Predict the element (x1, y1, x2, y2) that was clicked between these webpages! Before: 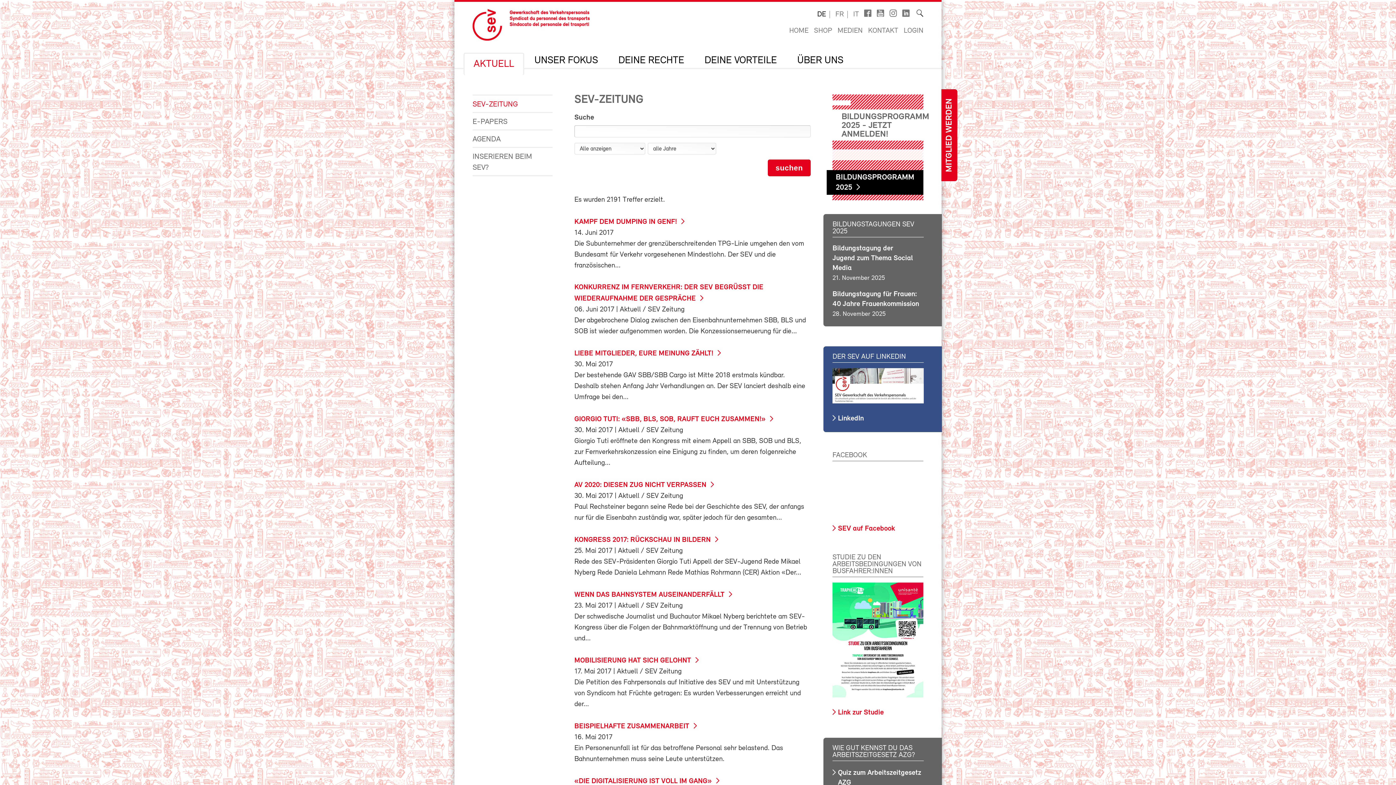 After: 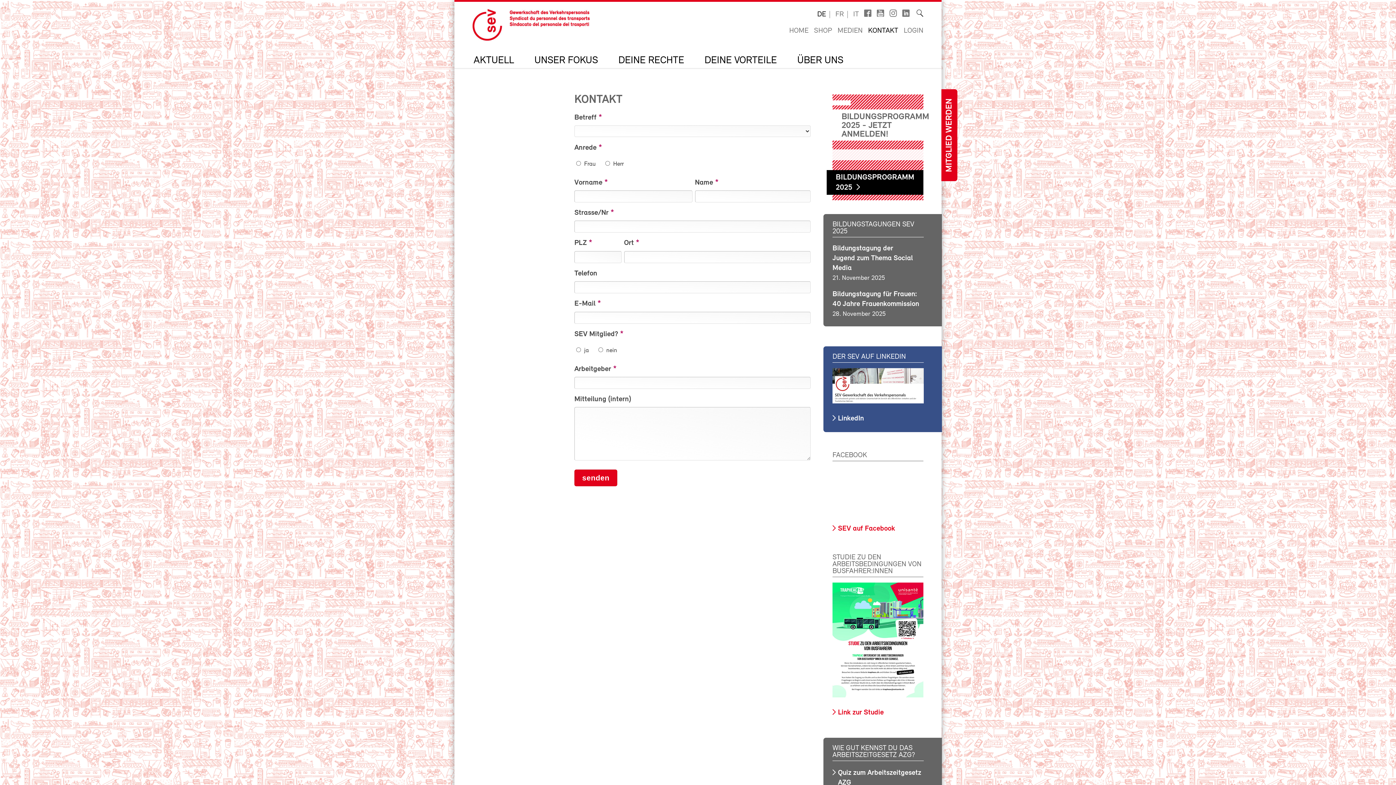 Action: bbox: (864, 25, 898, 36) label: KONTAKT